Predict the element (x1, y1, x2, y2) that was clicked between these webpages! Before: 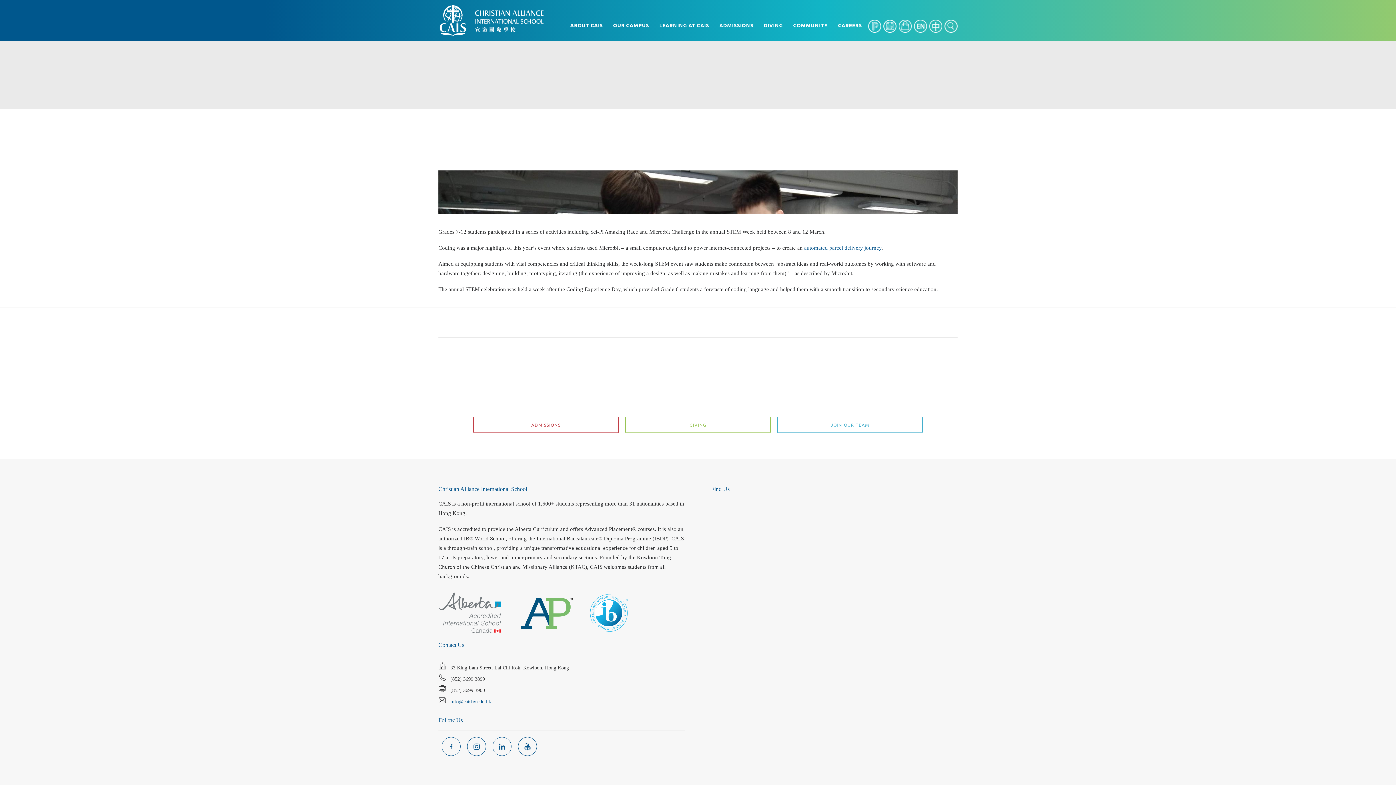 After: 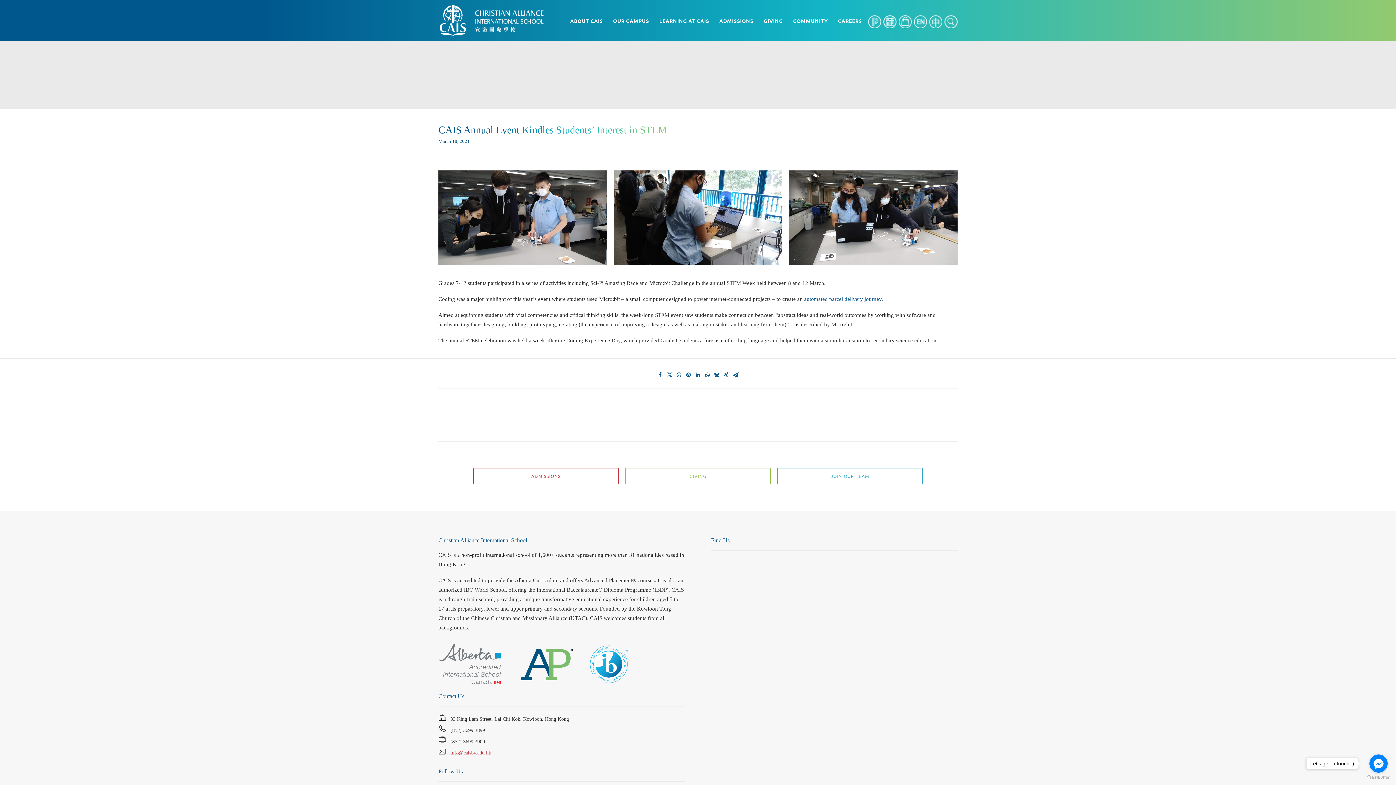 Action: label: info@caisbv.edu.hk bbox: (450, 699, 491, 704)